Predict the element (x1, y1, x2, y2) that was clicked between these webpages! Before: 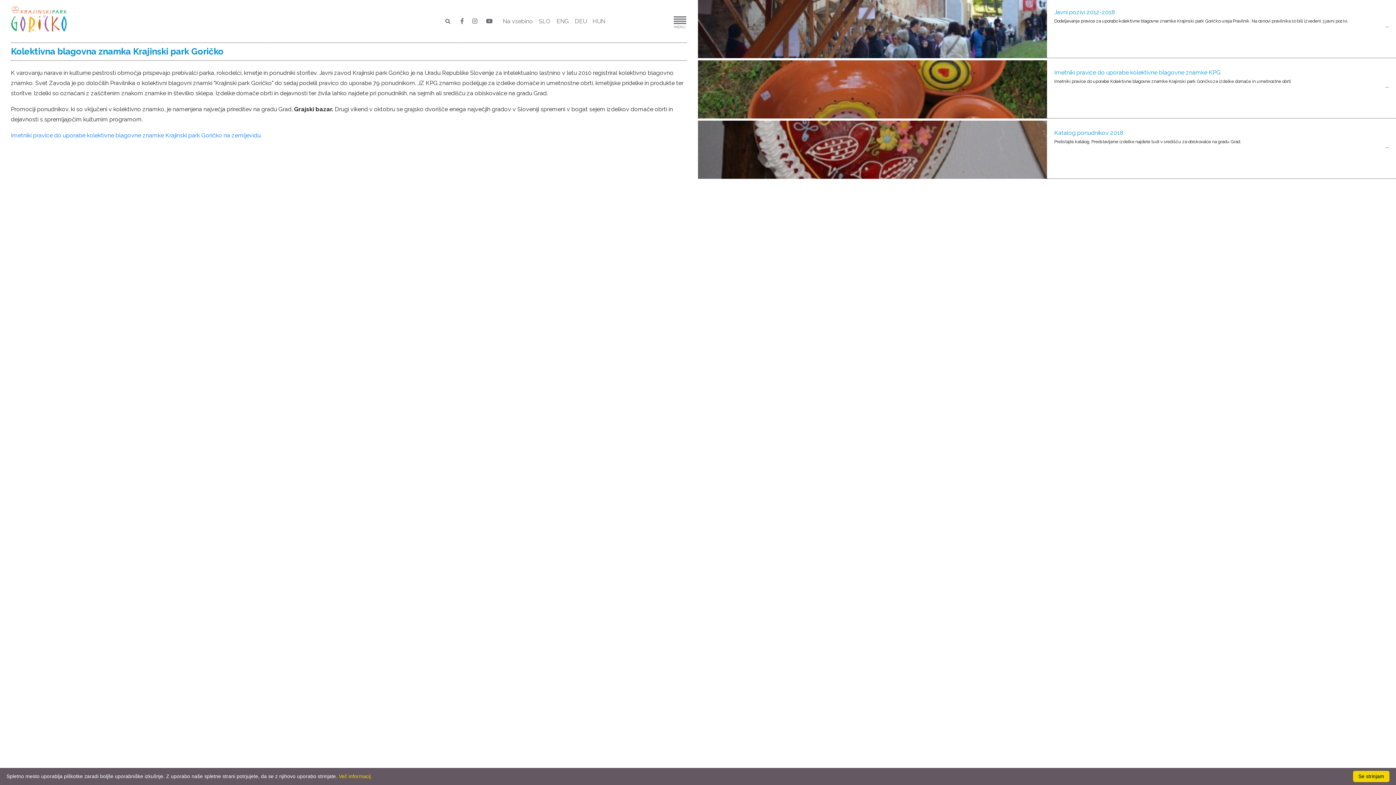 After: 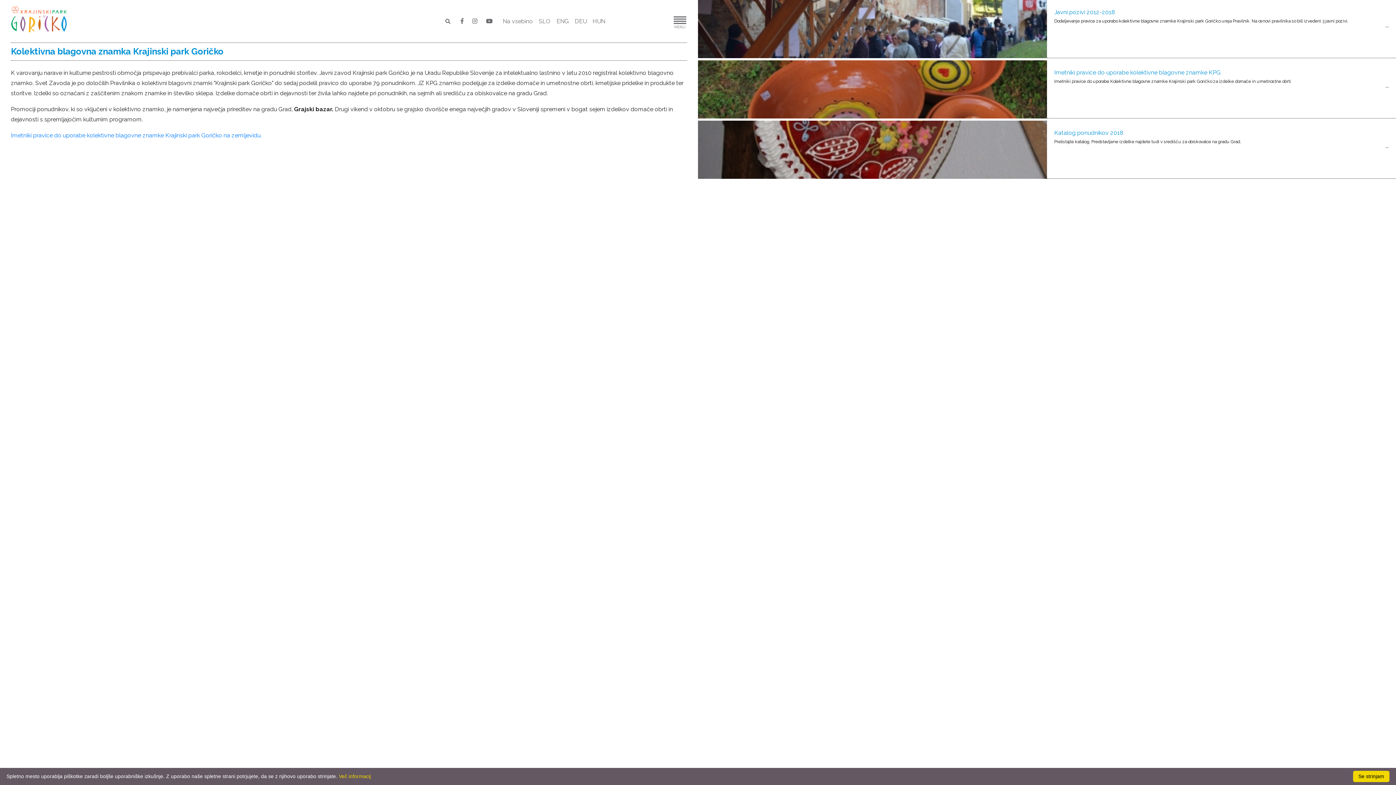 Action: label: Več informacij bbox: (338, 773, 370, 779)